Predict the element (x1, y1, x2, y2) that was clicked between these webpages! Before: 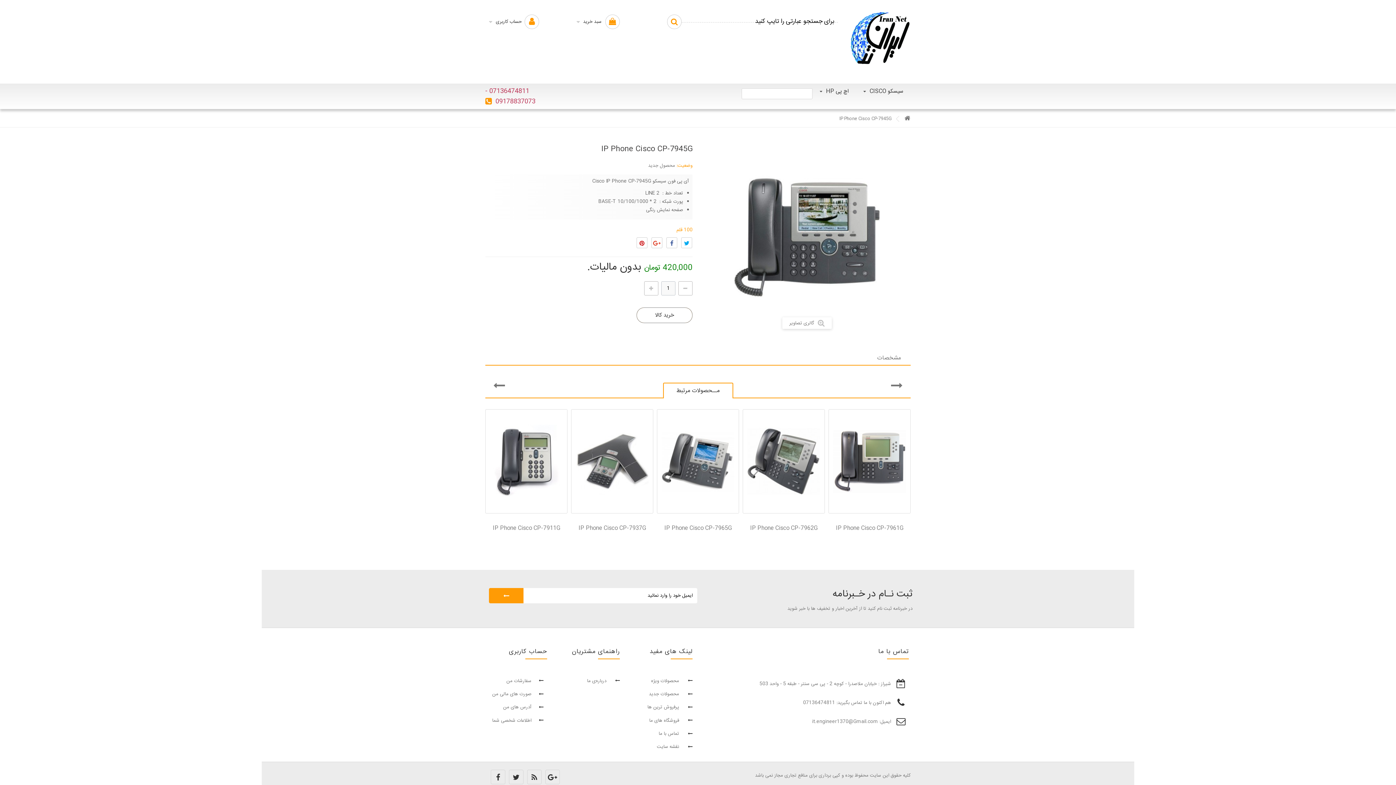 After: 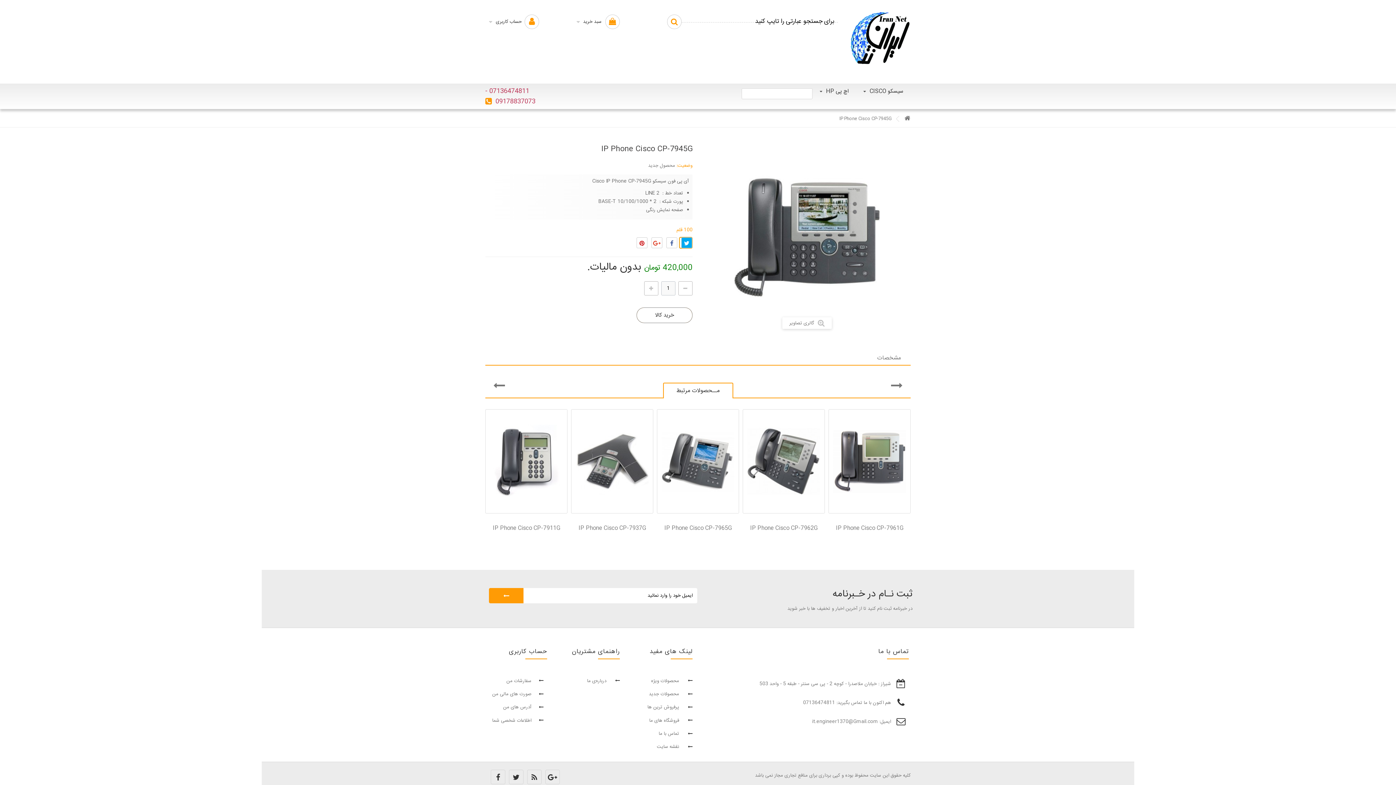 Action: bbox: (679, 237, 692, 248)